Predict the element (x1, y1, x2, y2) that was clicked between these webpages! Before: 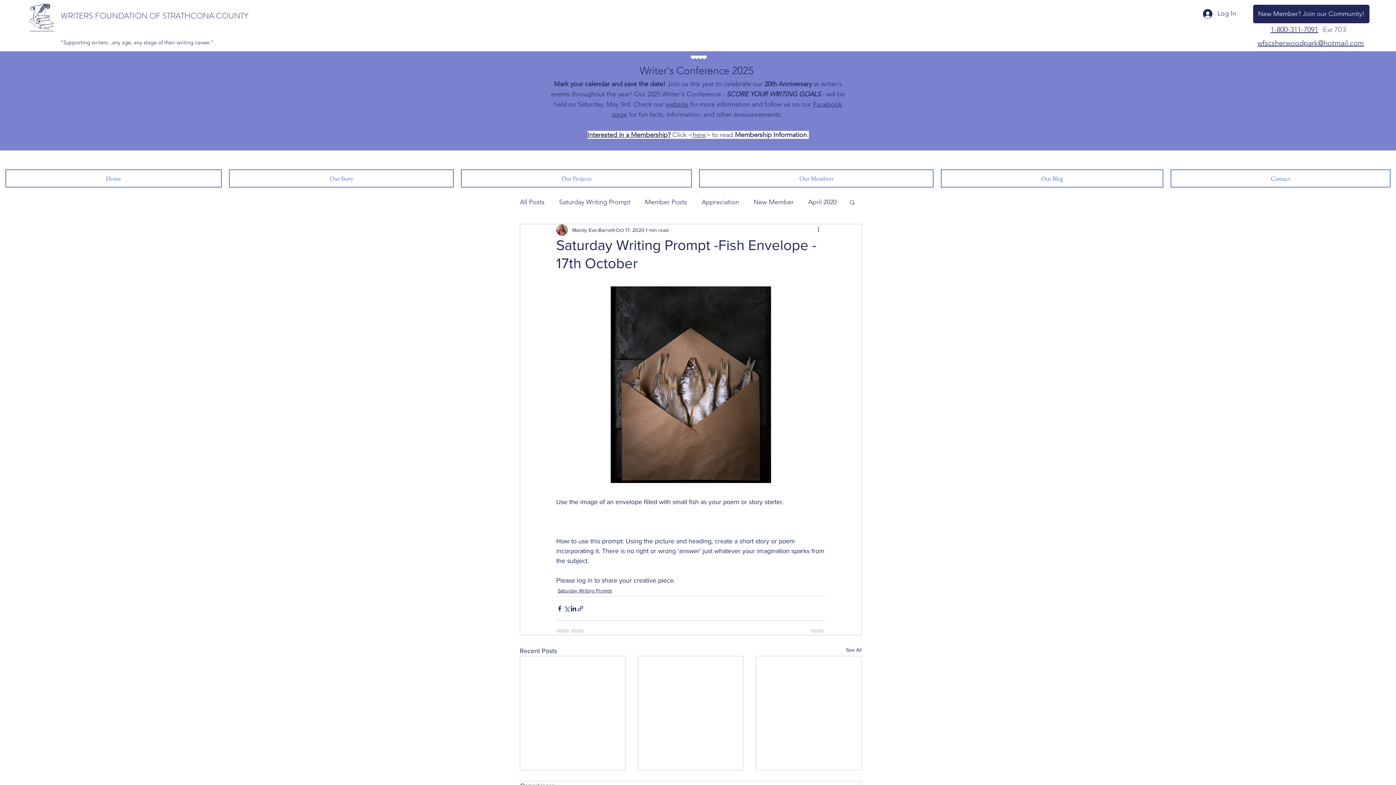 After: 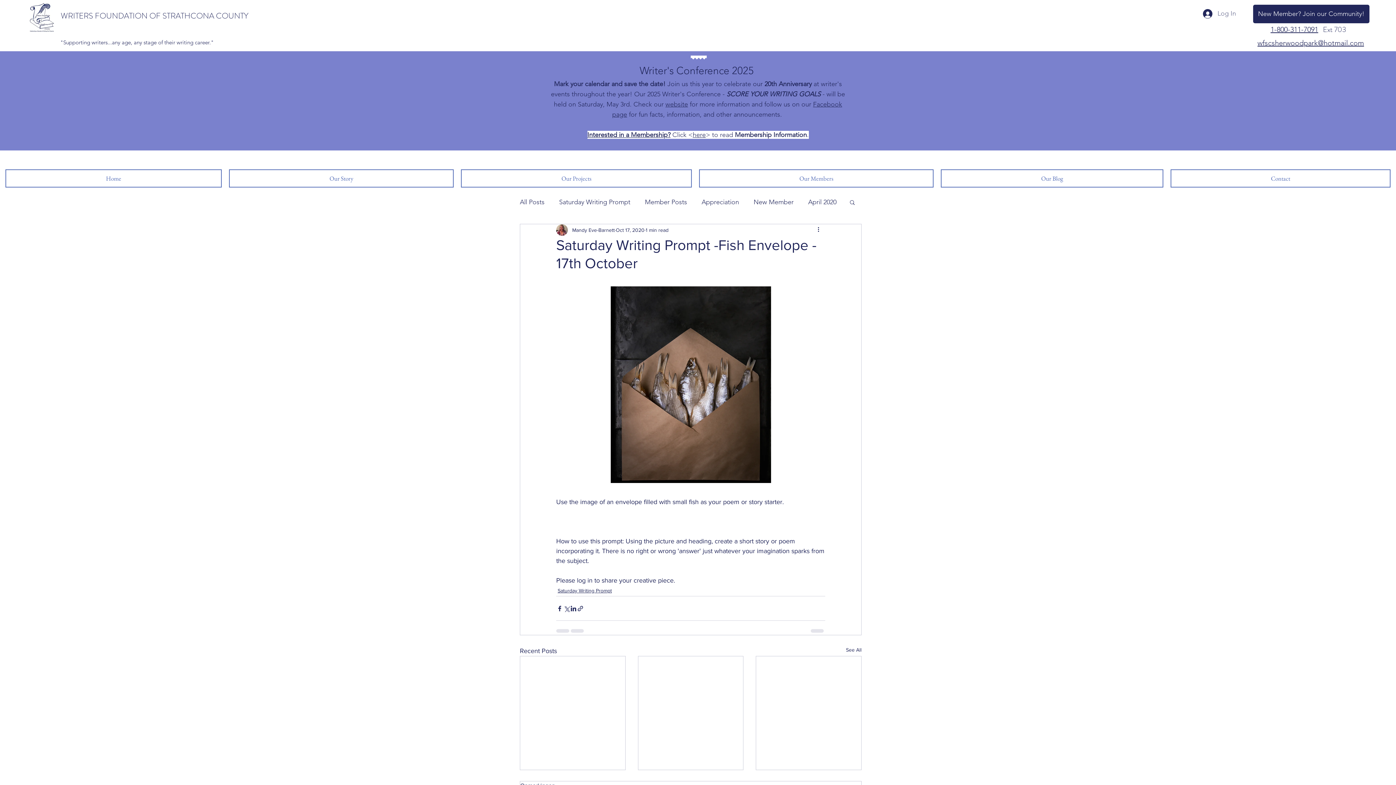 Action: label: Log In bbox: (1198, 5, 1241, 21)